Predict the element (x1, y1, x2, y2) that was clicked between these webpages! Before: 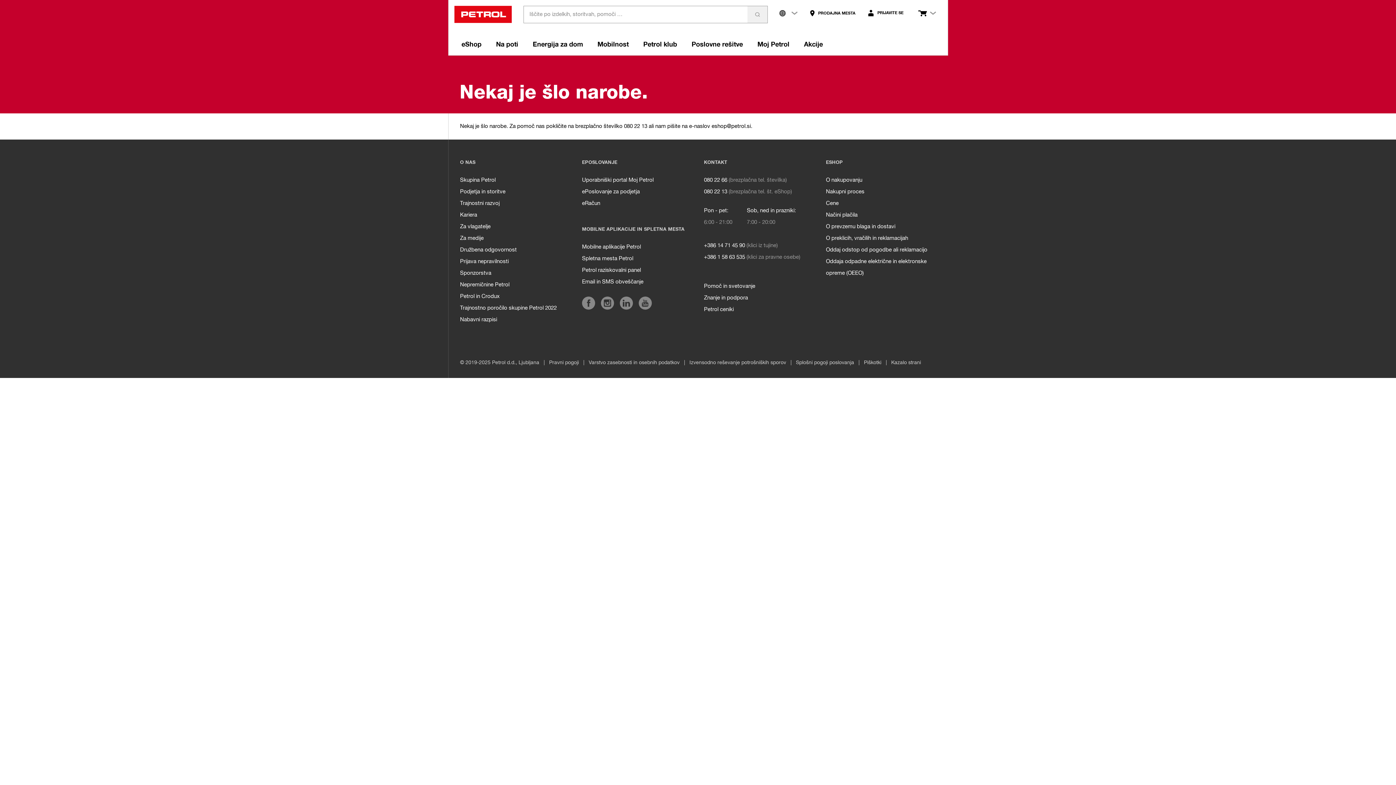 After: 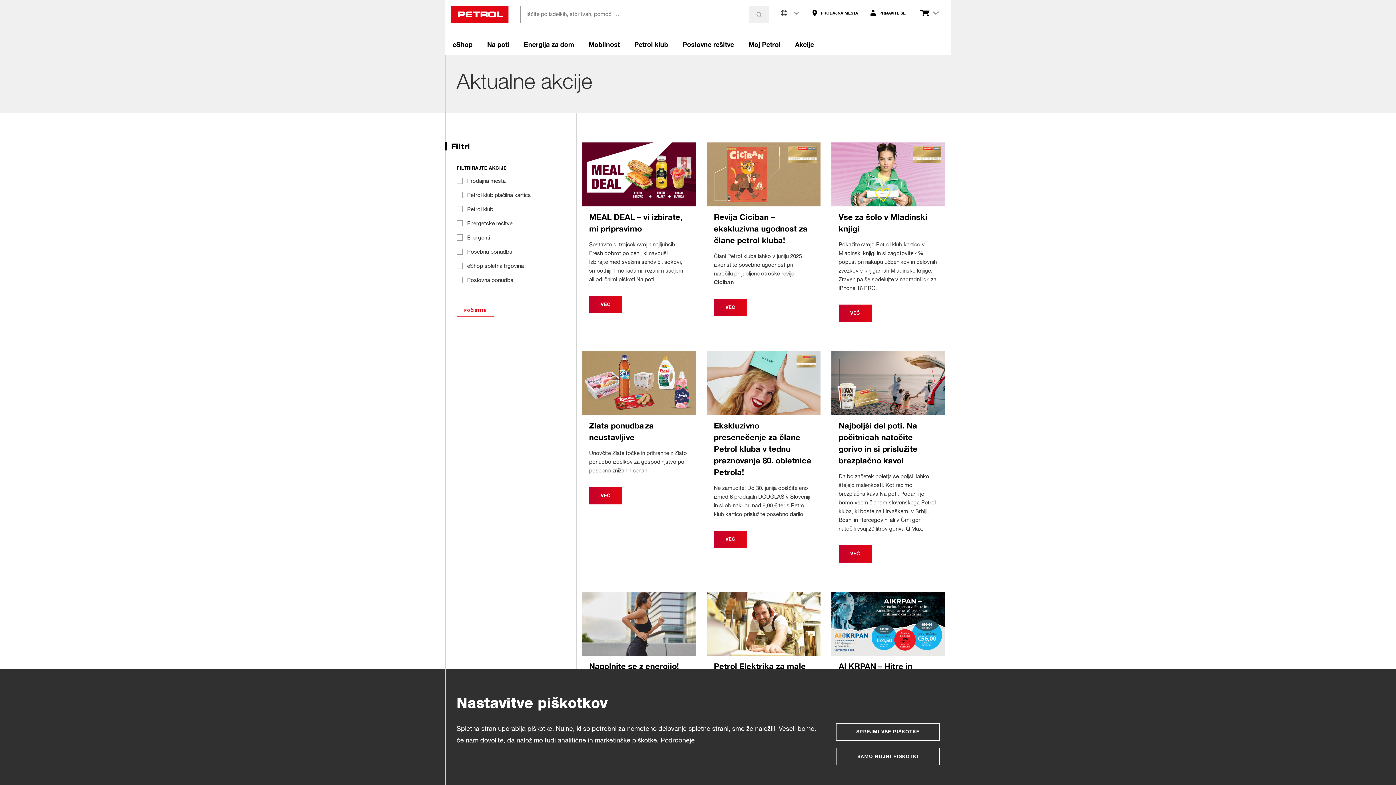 Action: bbox: (804, 40, 823, 49) label: aria